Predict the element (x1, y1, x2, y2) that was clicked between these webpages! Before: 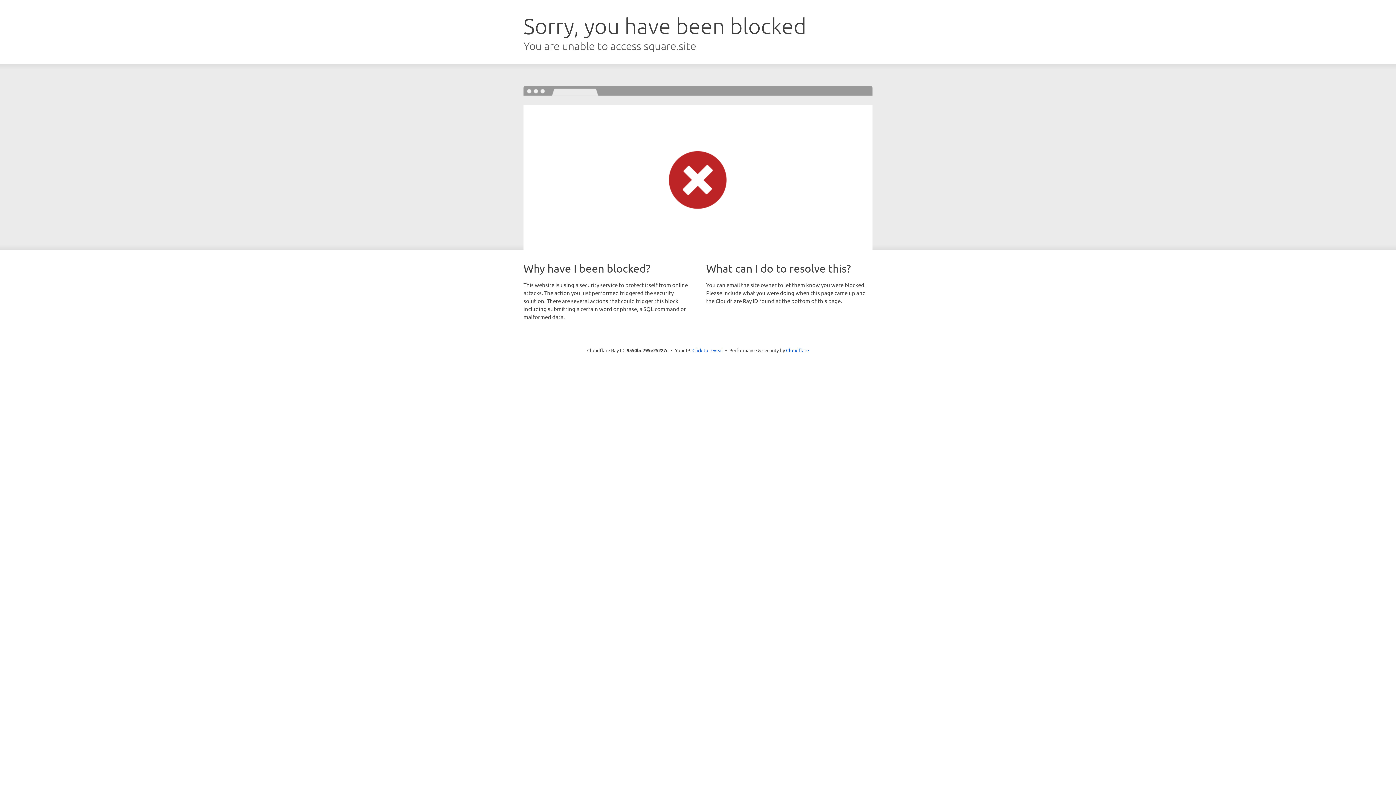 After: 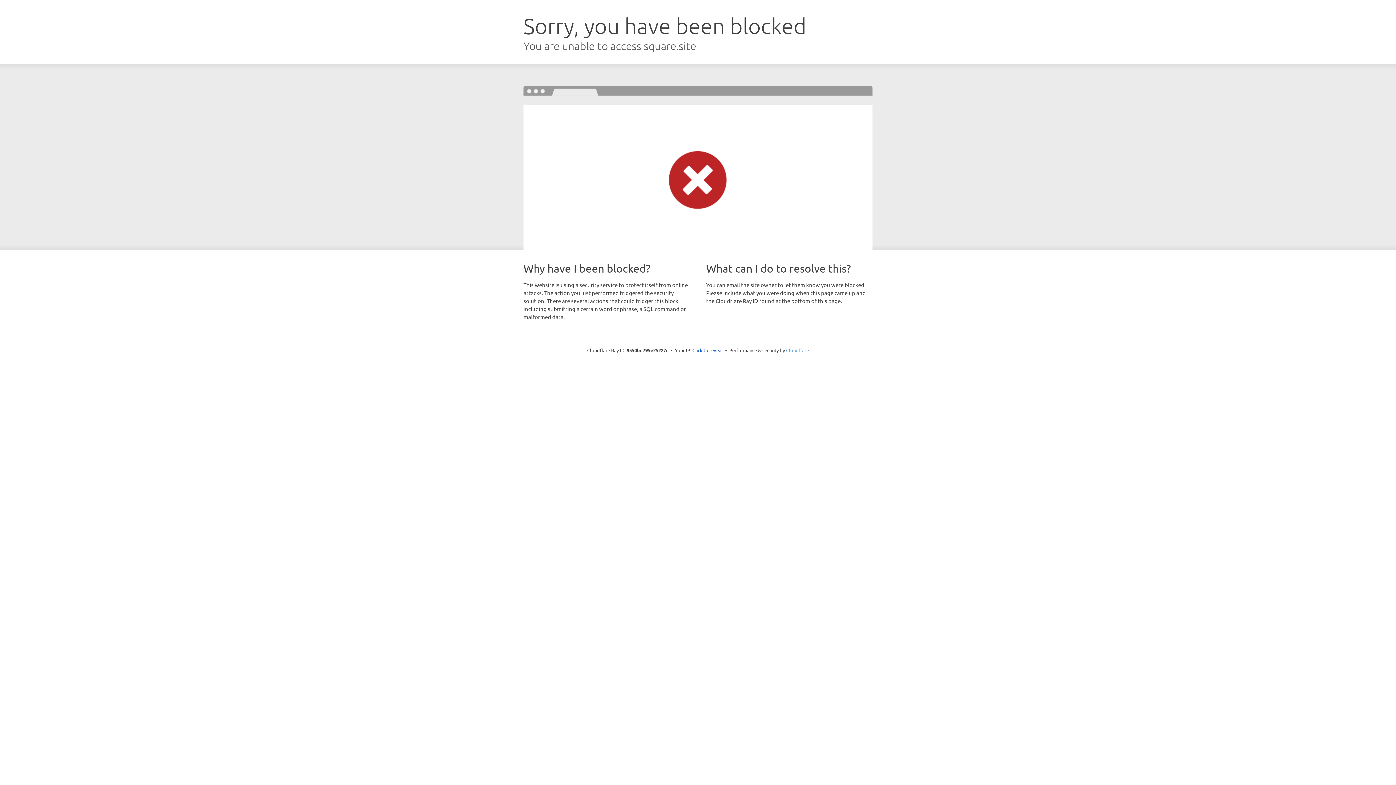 Action: bbox: (786, 347, 809, 353) label: Cloudflare